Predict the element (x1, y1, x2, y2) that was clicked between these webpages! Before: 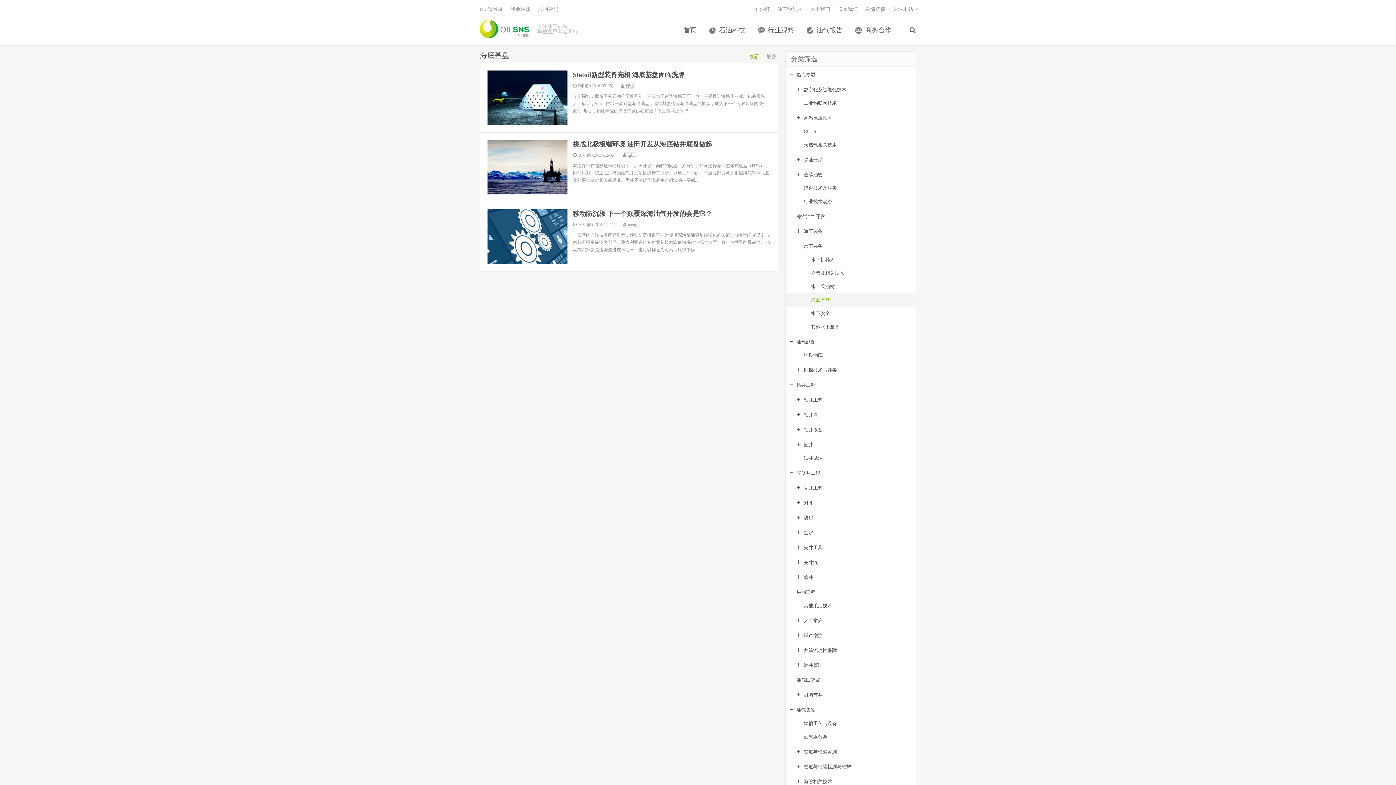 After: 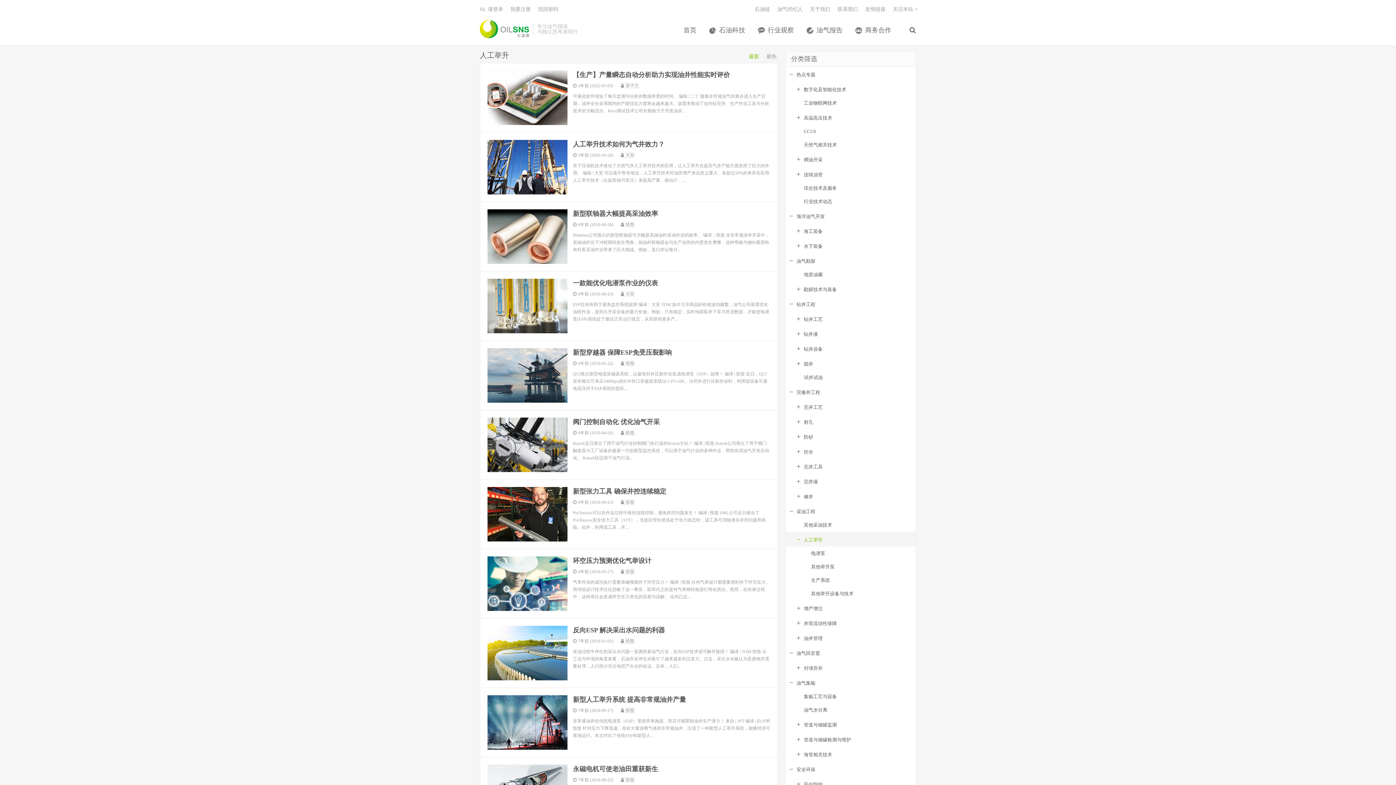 Action: bbox: (804, 618, 822, 623) label: 人工举升